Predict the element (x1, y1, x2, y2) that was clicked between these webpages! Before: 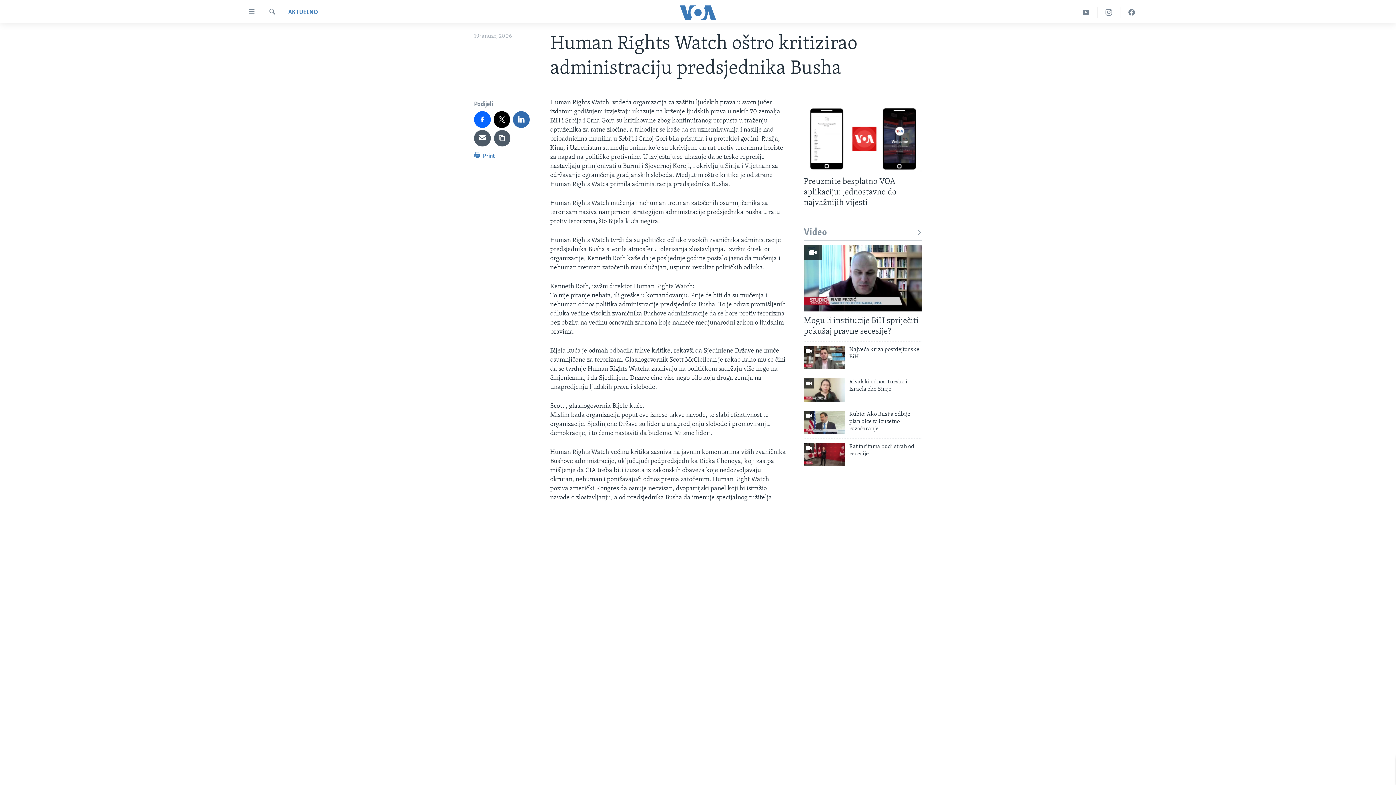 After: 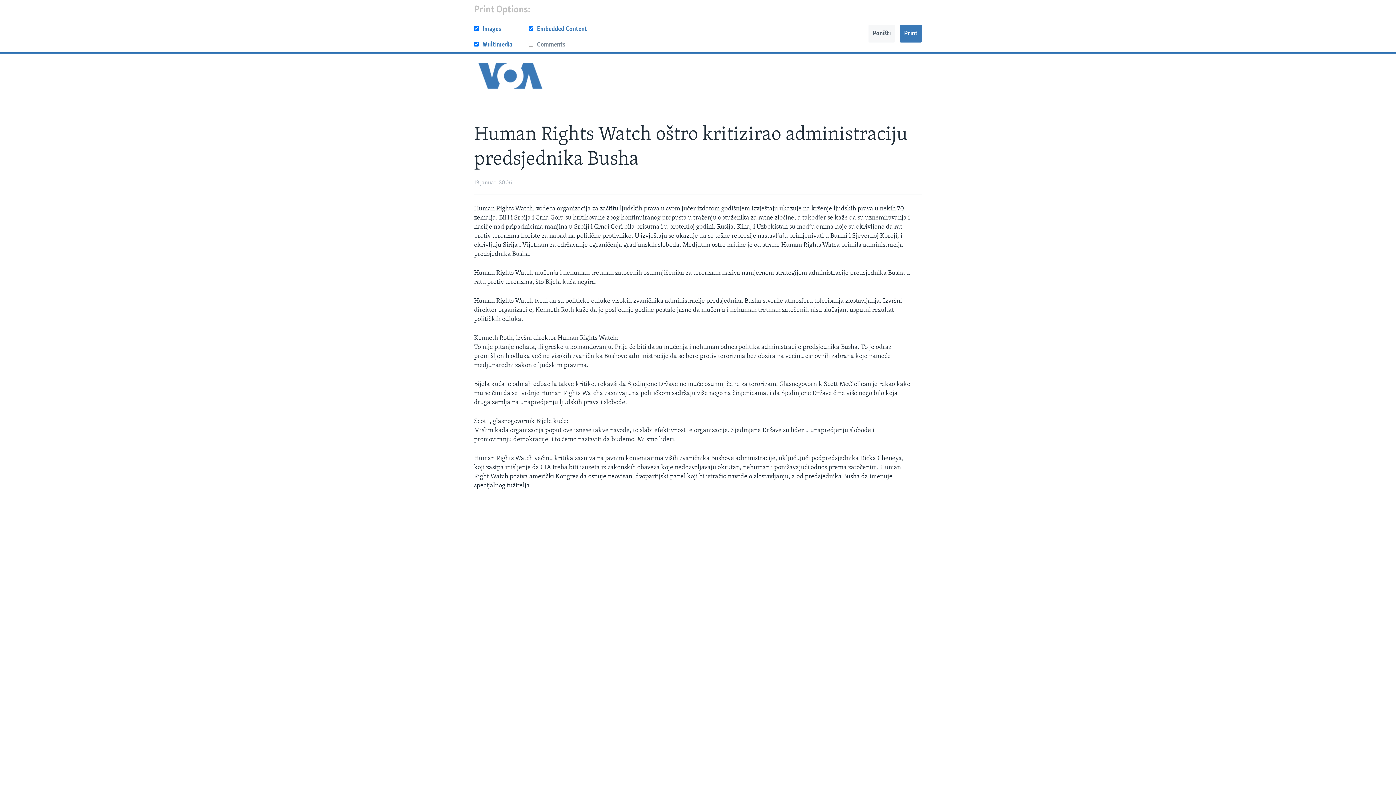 Action: label:  Print bbox: (474, 150, 495, 164)